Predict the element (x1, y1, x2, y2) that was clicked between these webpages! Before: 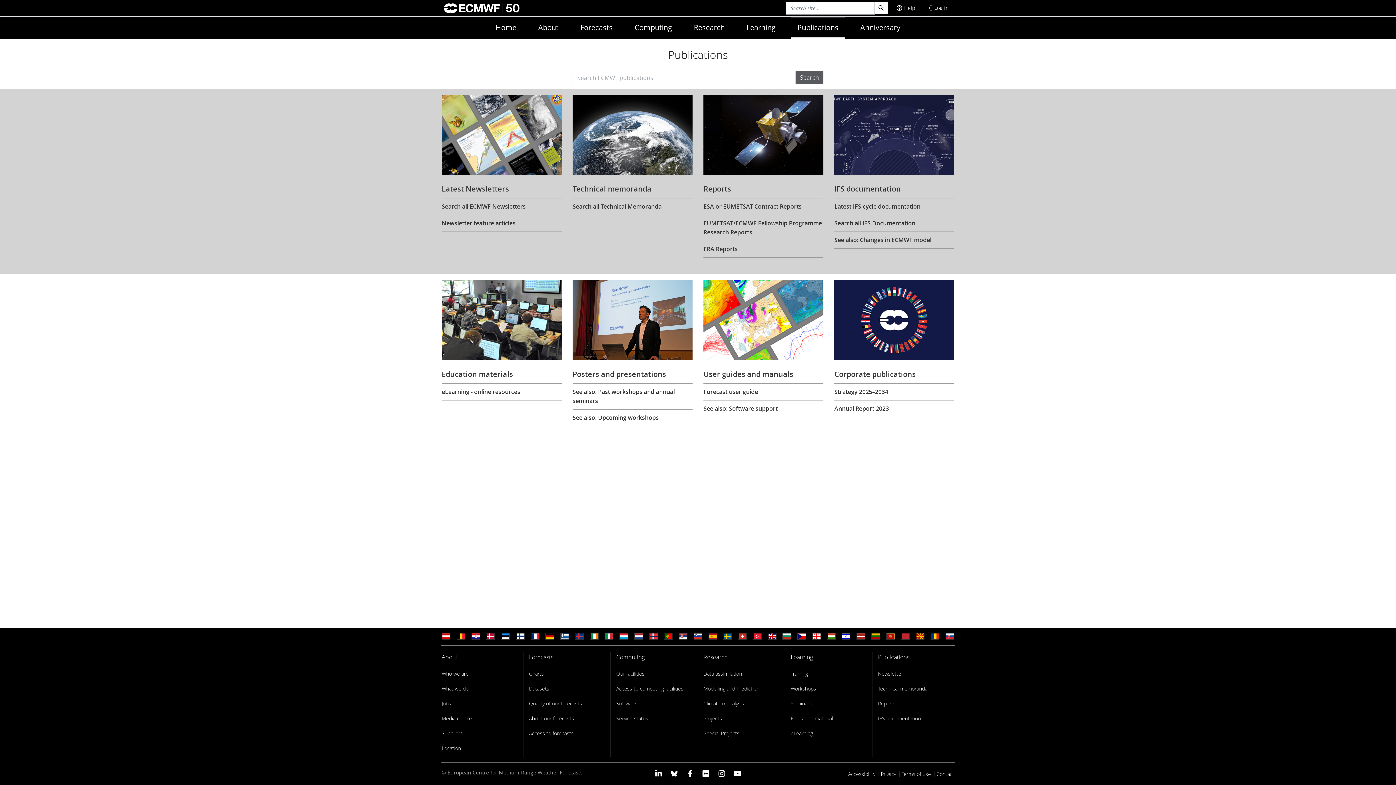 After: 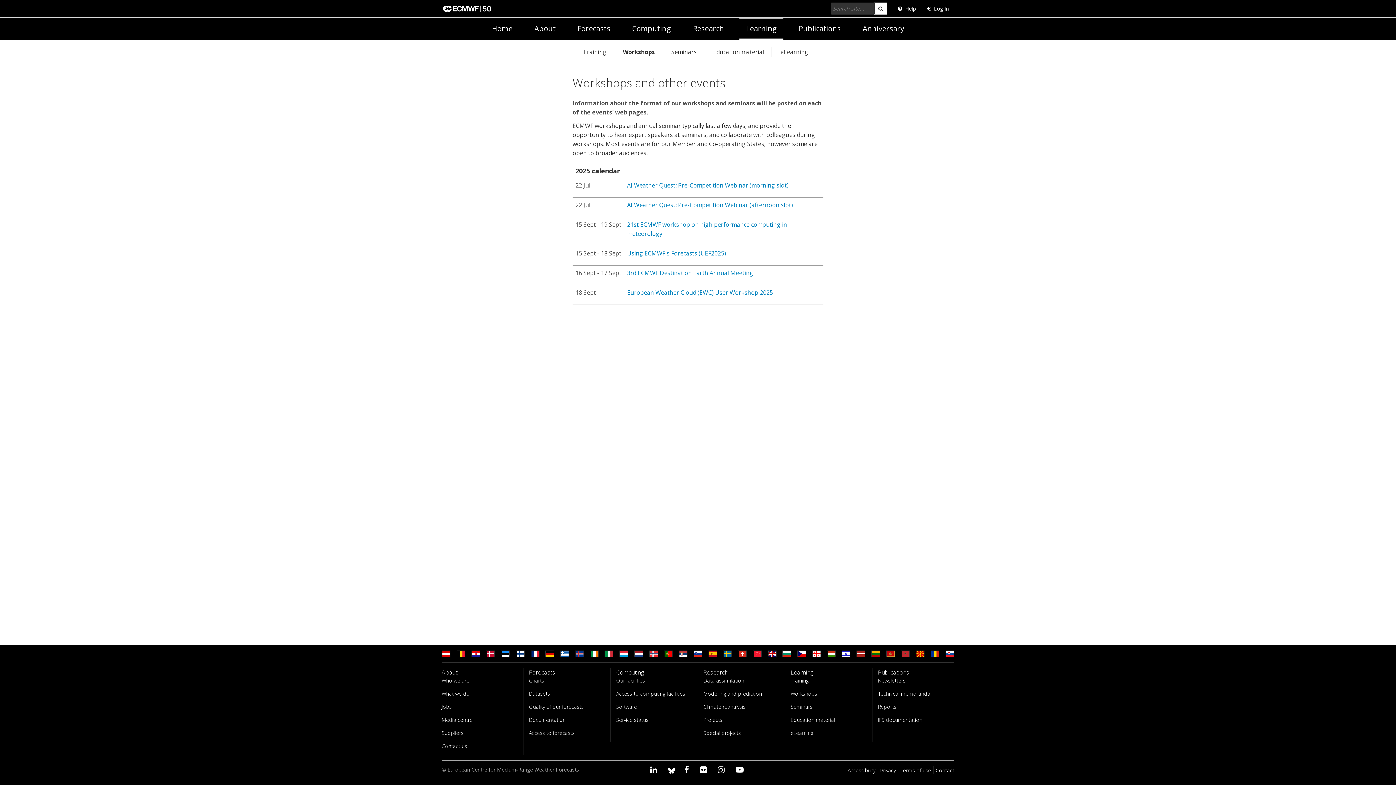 Action: label: Workshops bbox: (790, 684, 816, 693)